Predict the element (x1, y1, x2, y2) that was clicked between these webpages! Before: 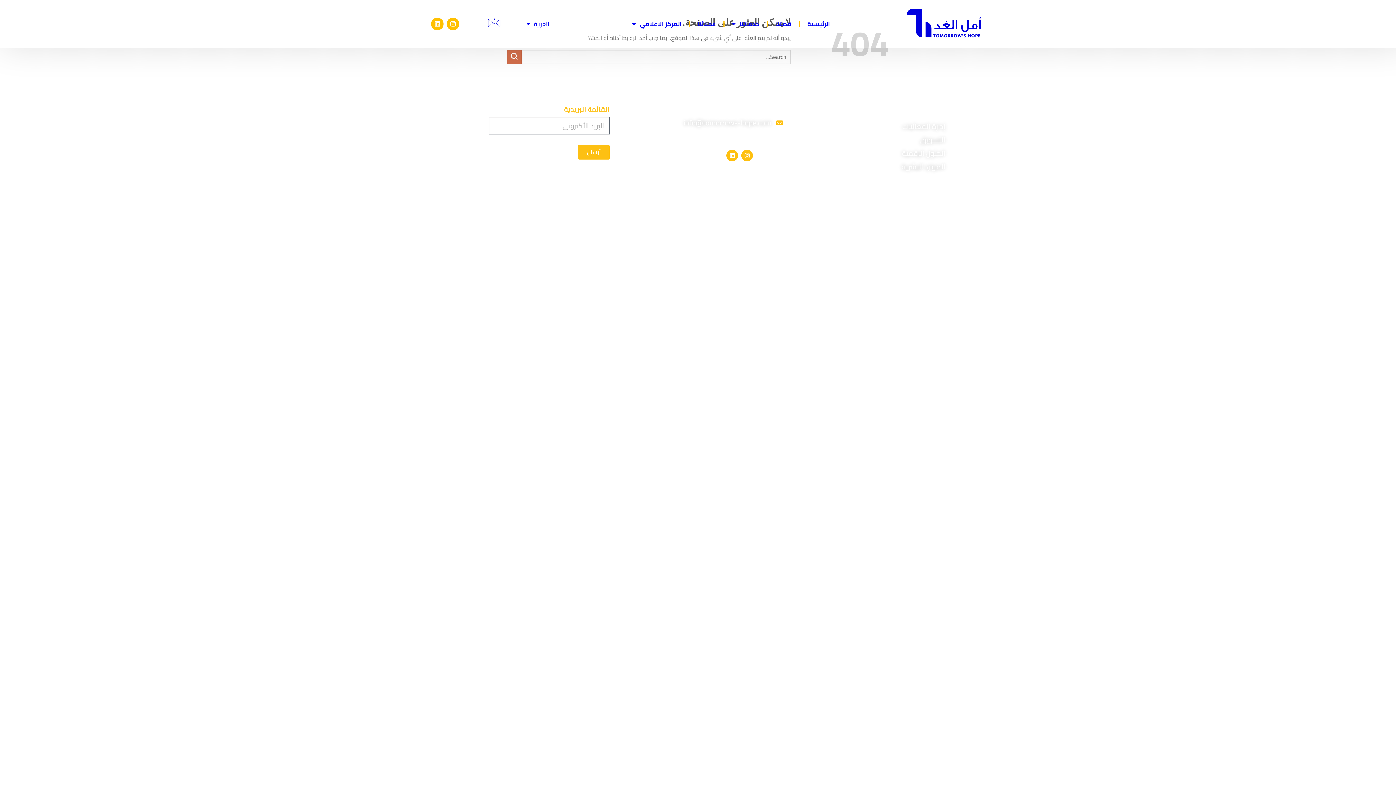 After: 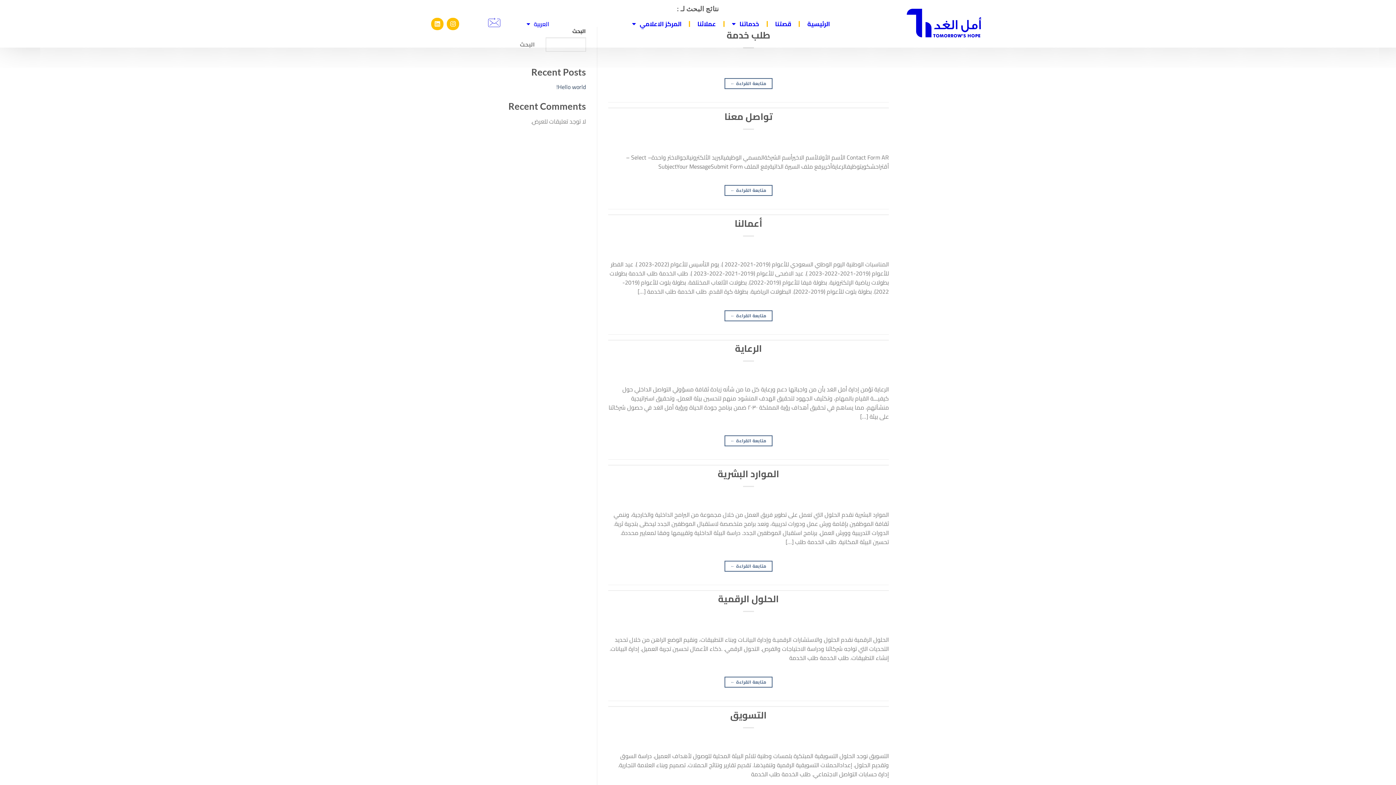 Action: bbox: (507, 50, 521, 64) label: إرسال